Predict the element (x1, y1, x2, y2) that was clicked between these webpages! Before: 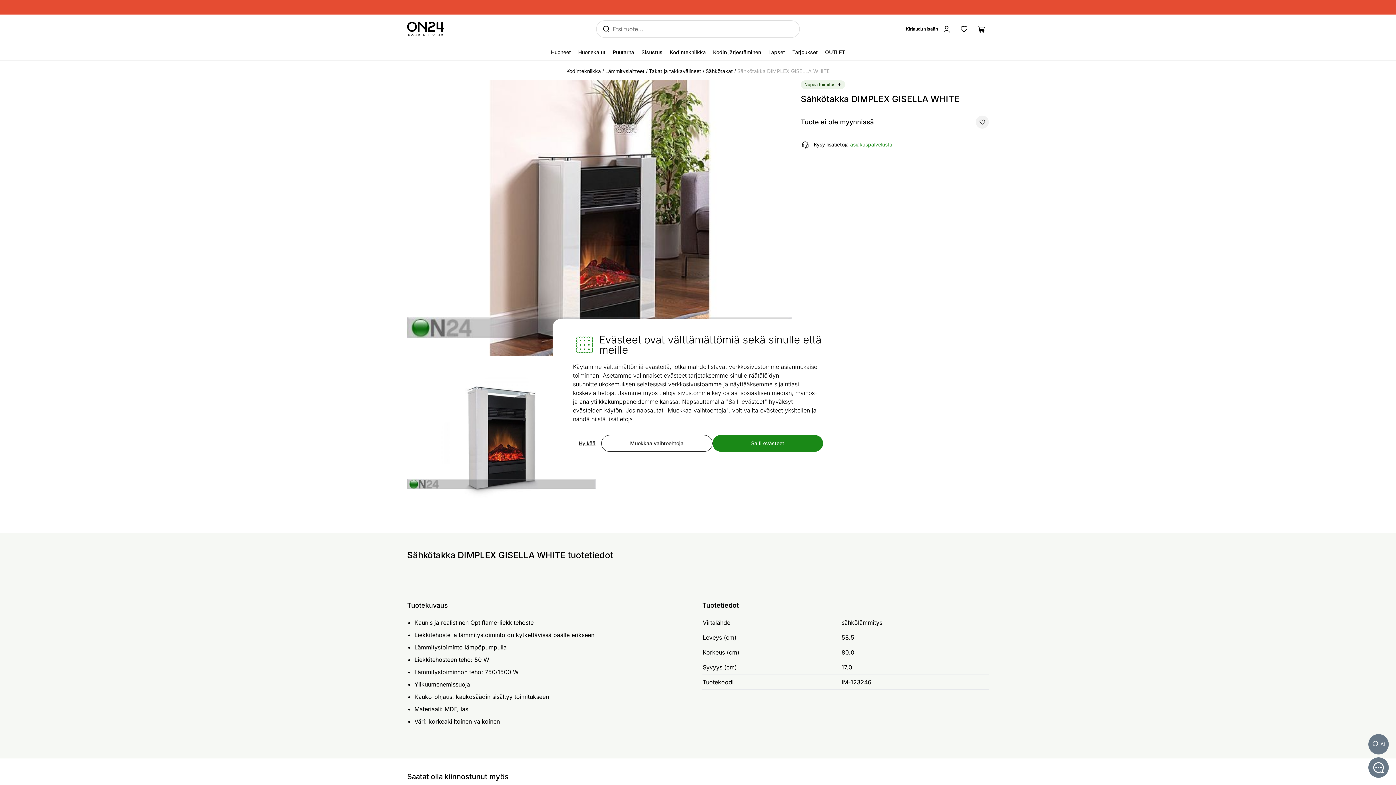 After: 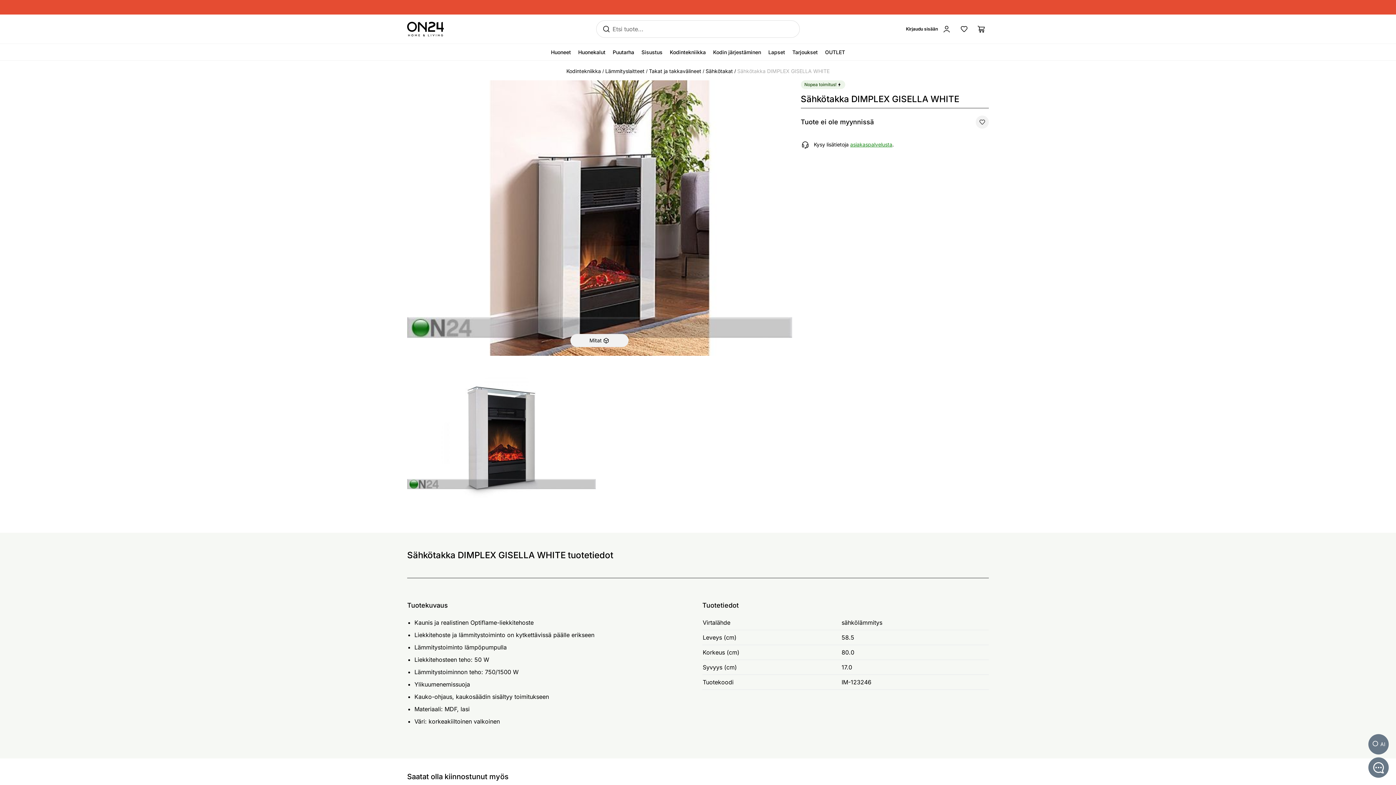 Action: label: Salli evästeet bbox: (712, 435, 823, 452)